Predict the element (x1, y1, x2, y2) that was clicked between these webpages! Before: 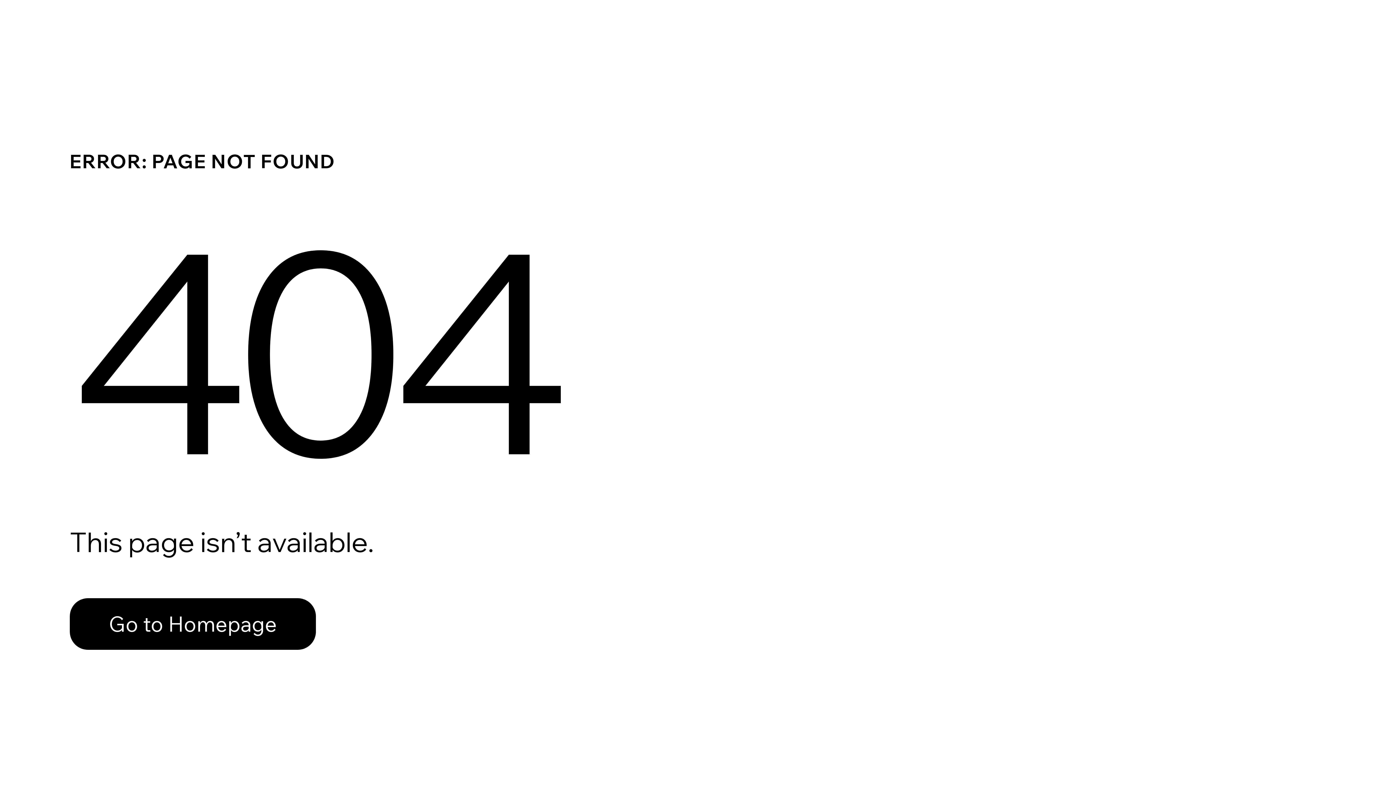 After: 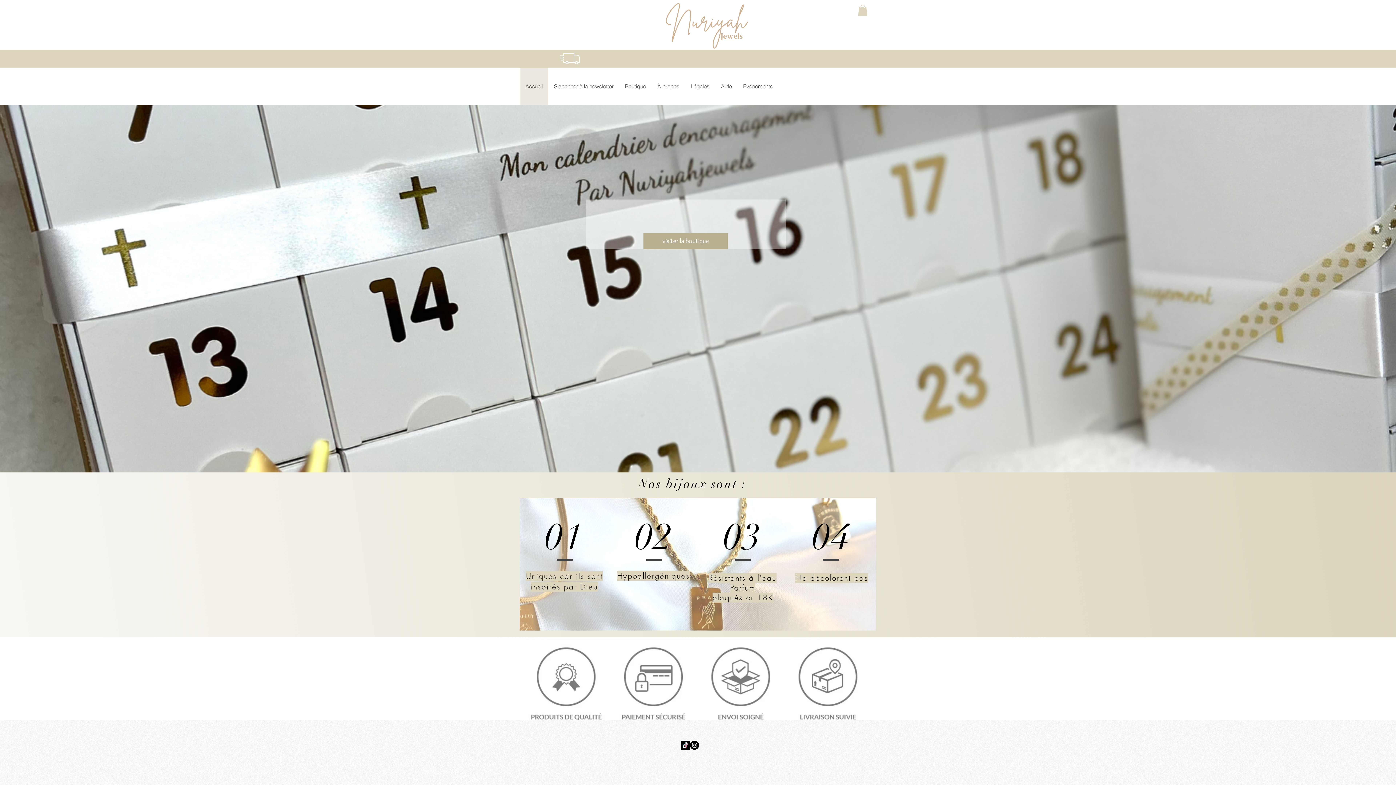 Action: label: Go to Homepage bbox: (69, 582, 768, 659)